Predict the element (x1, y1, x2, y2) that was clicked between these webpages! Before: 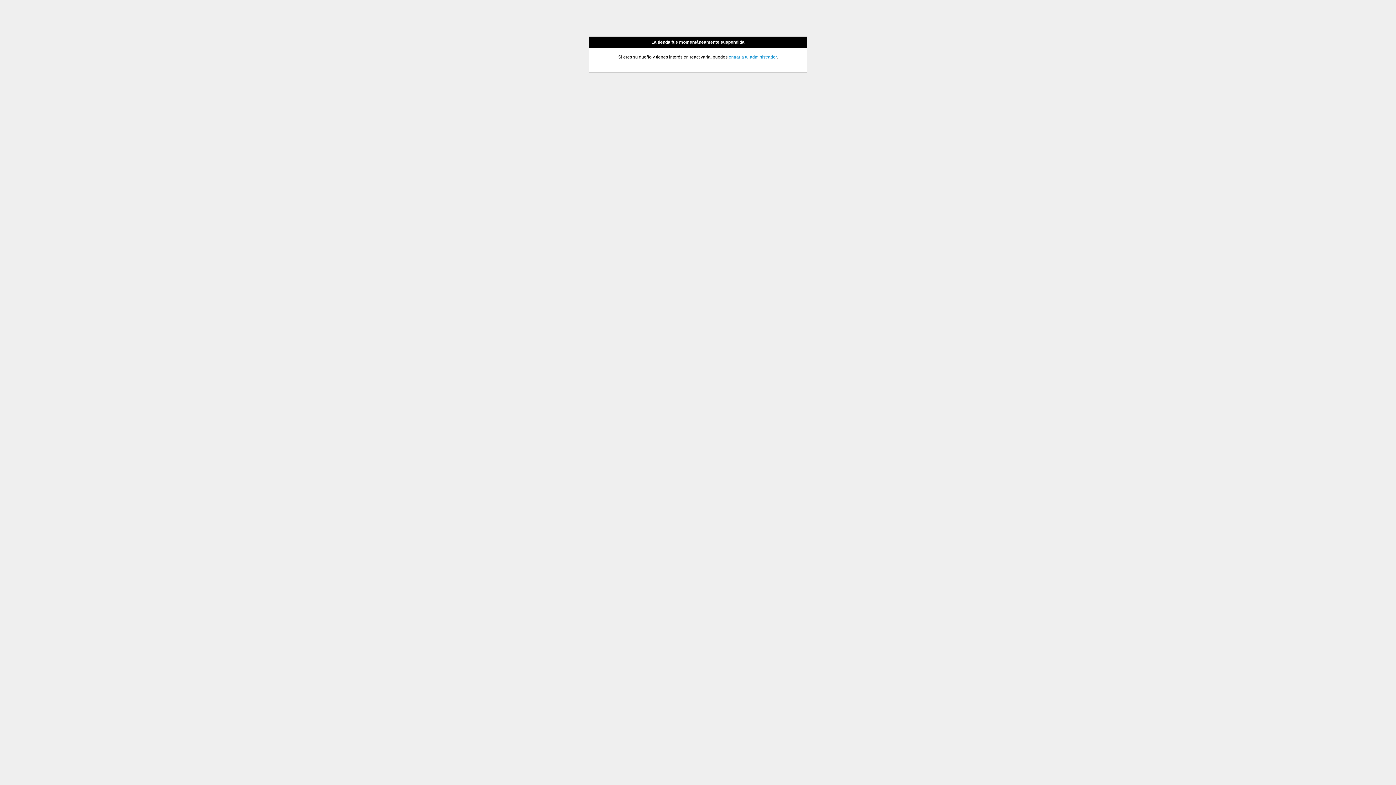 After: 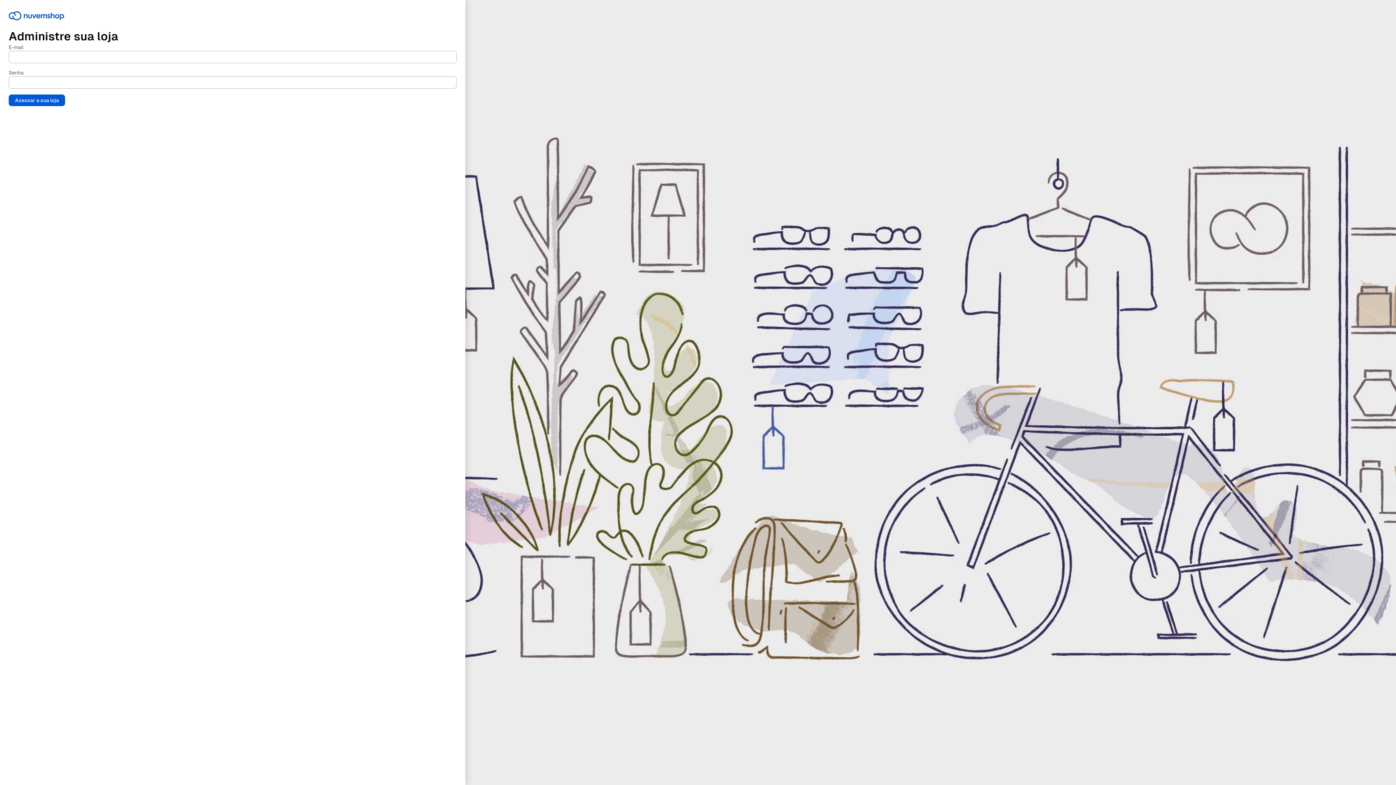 Action: bbox: (728, 54, 776, 59) label: entrar a tu administrador